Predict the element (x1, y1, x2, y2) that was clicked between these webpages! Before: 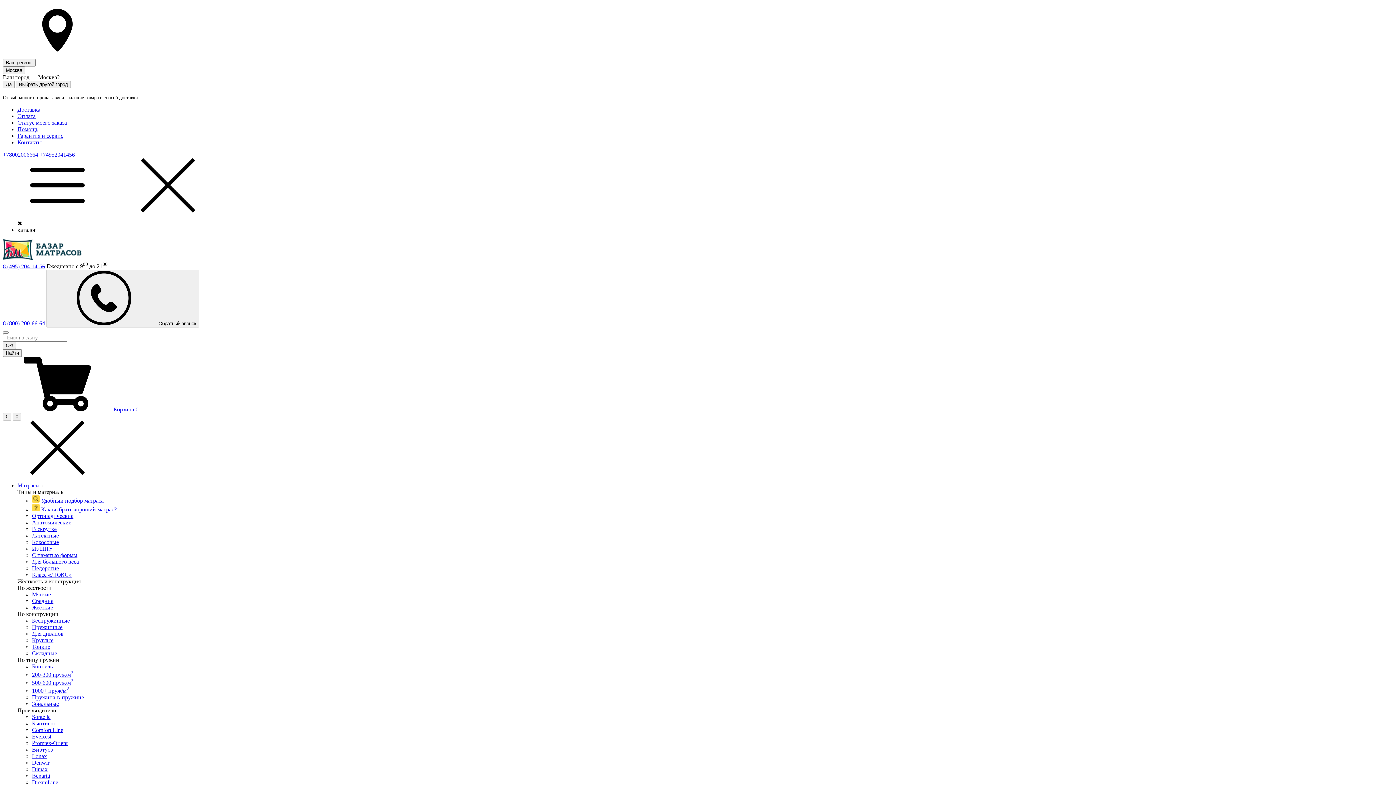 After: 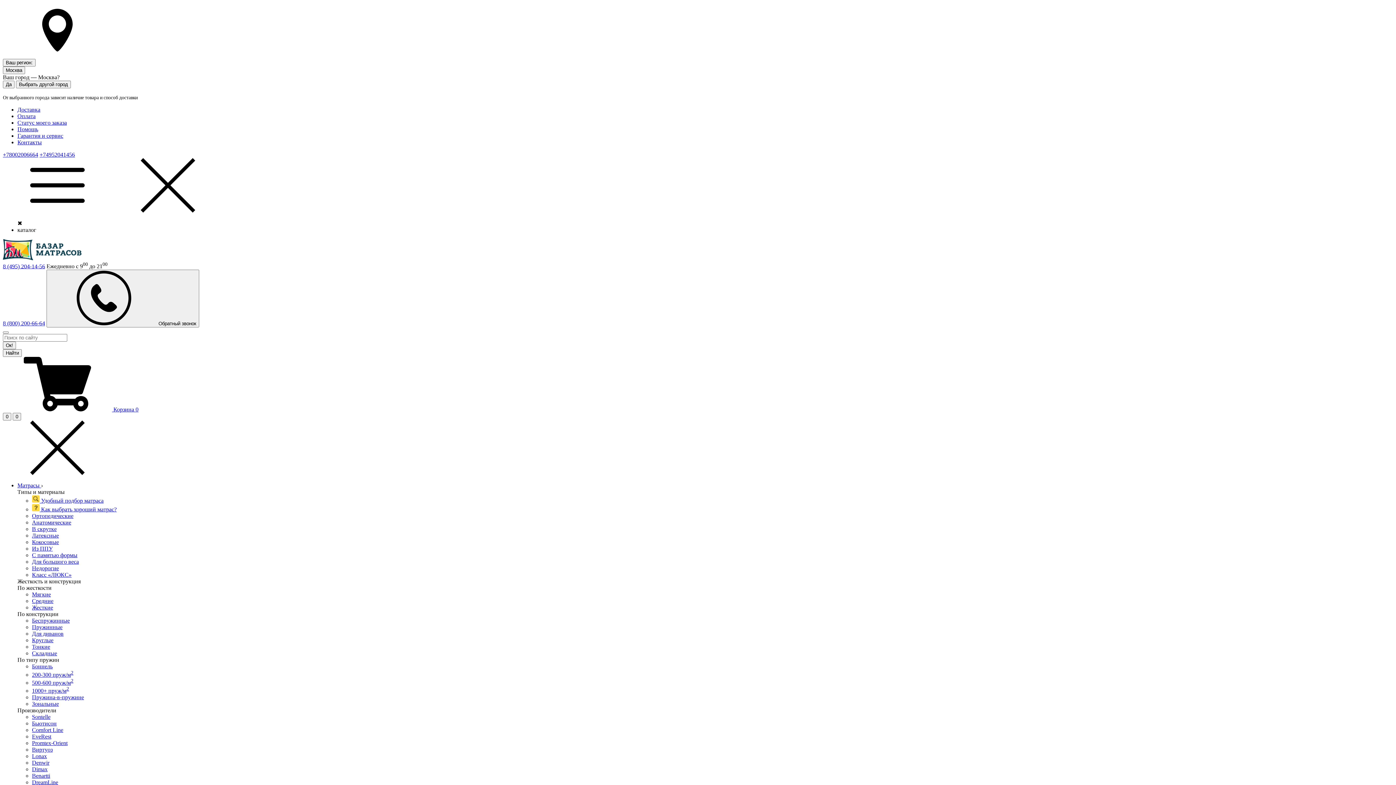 Action: label: +78002006664 bbox: (2, 151, 38, 157)